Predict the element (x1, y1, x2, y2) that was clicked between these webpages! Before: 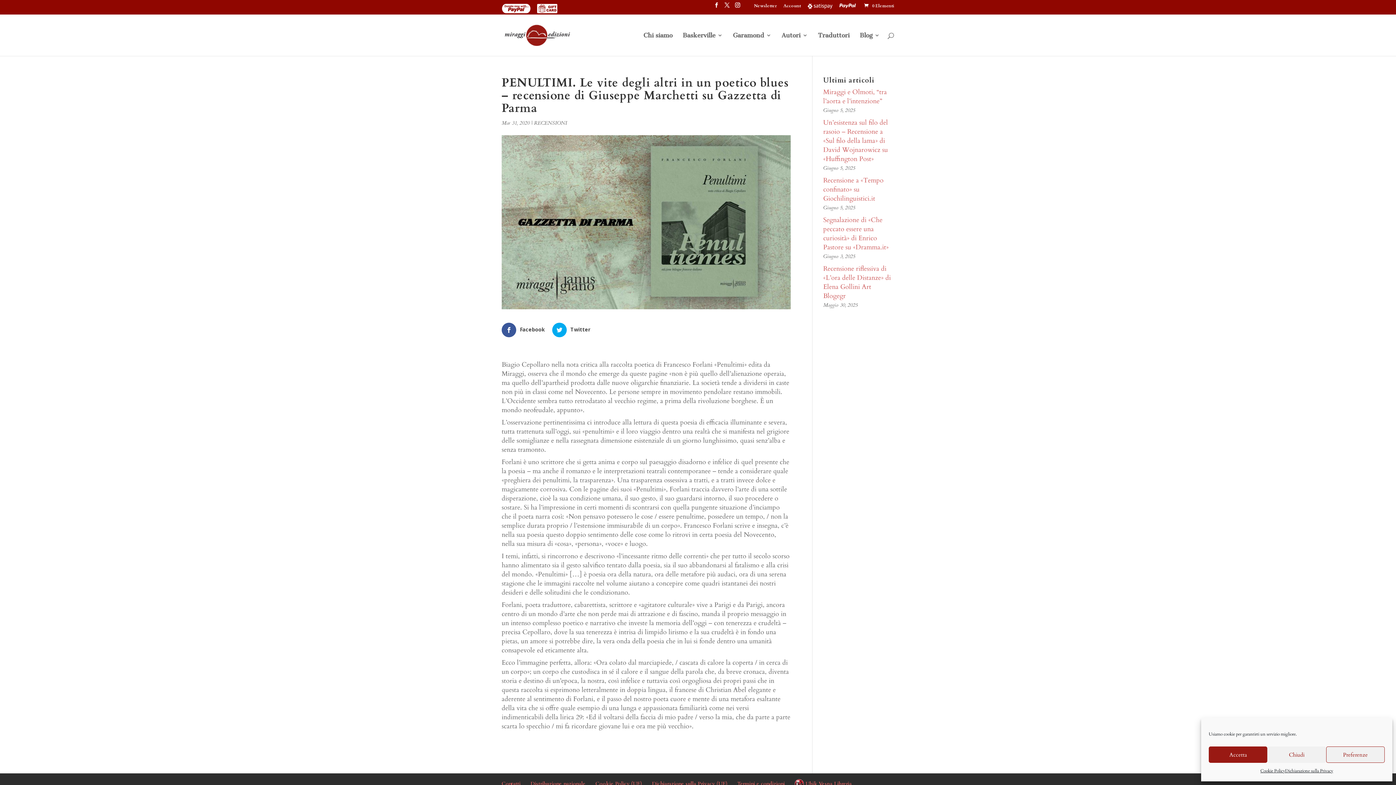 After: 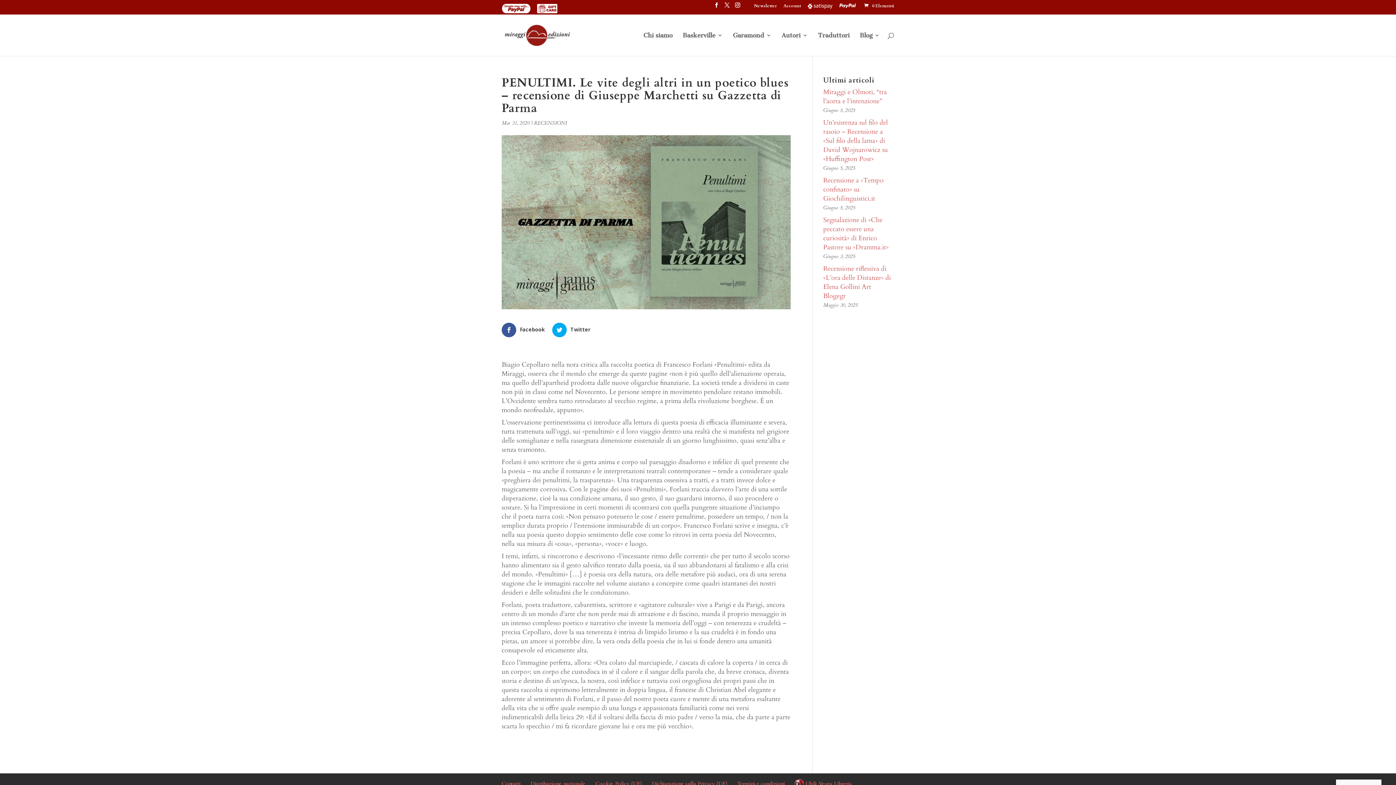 Action: bbox: (1209, 746, 1267, 763) label: Accetta